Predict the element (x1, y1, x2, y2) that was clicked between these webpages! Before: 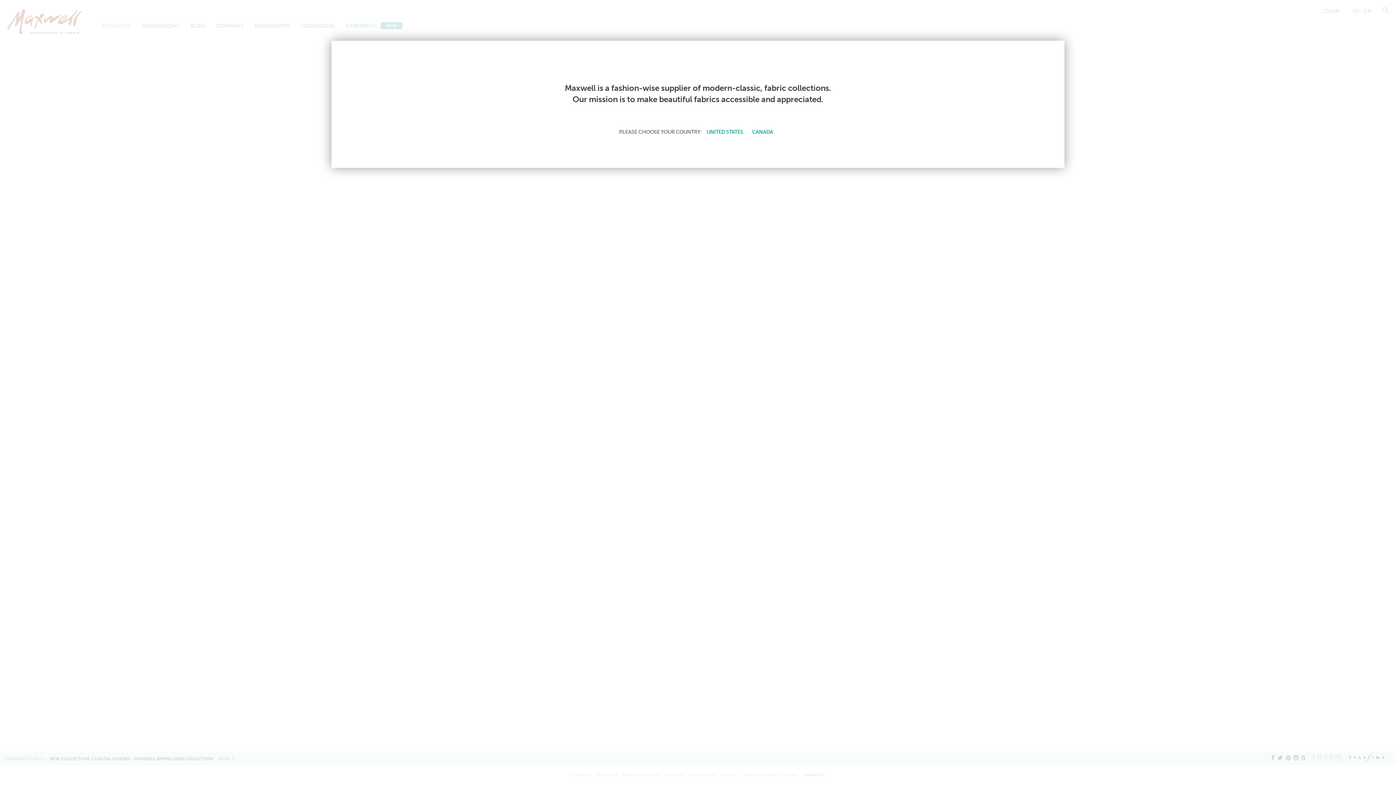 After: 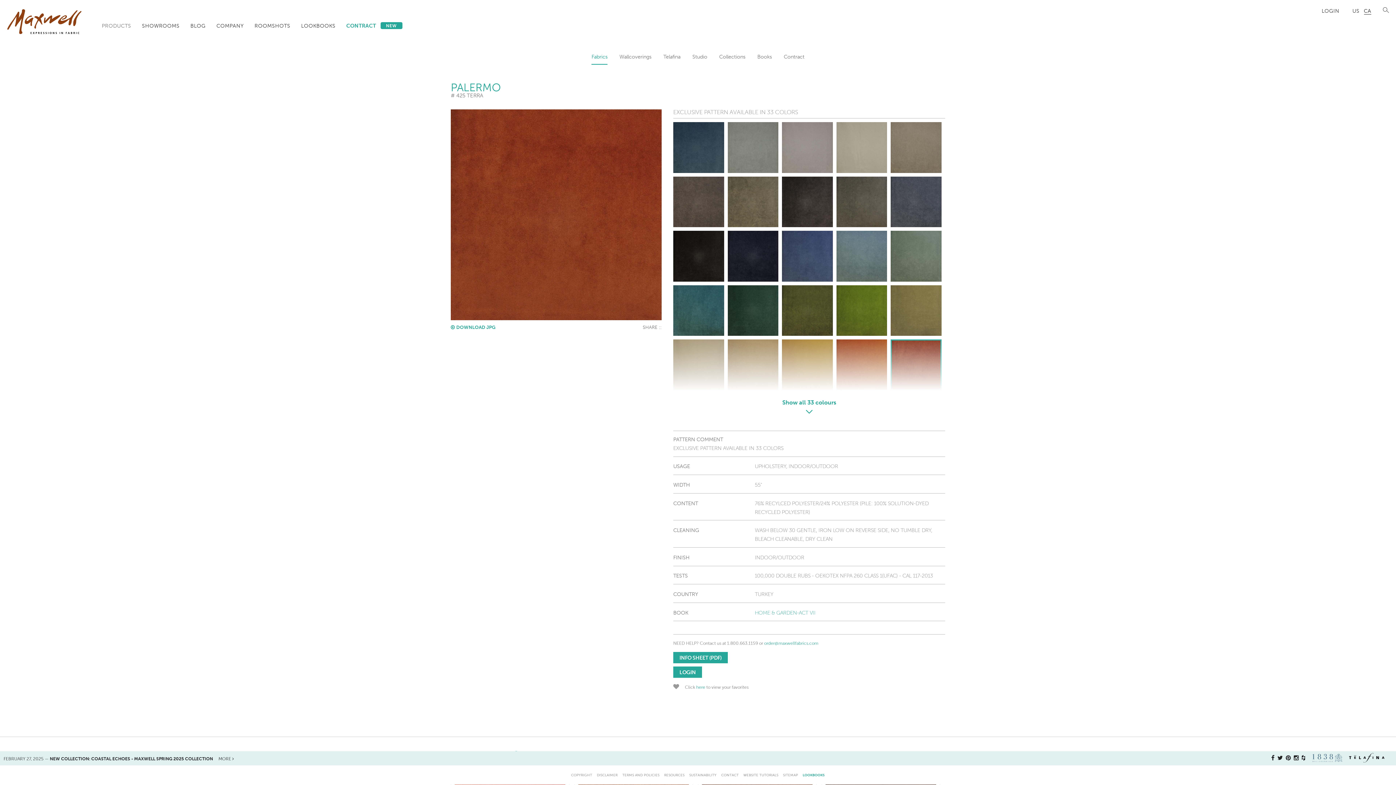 Action: bbox: (749, 127, 775, 136) label: CANADA